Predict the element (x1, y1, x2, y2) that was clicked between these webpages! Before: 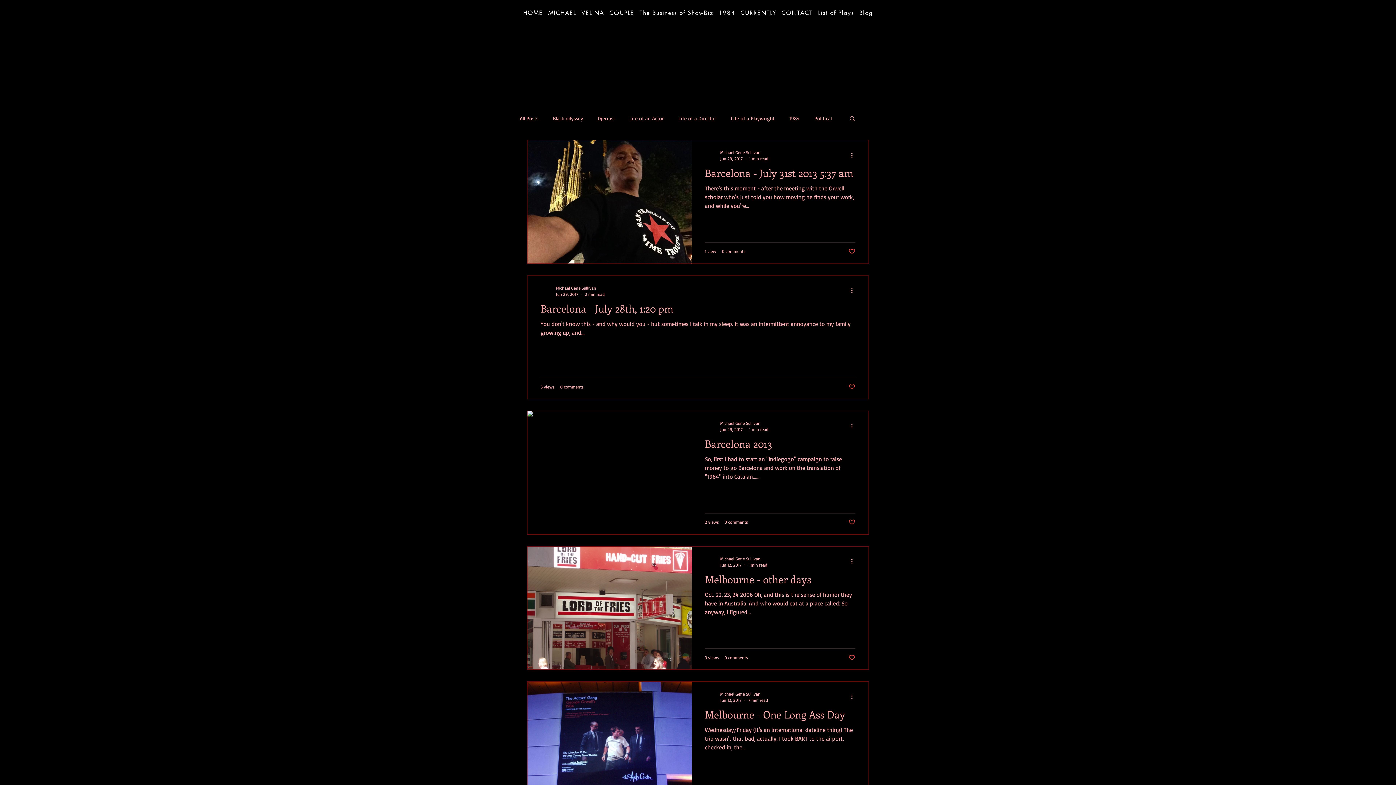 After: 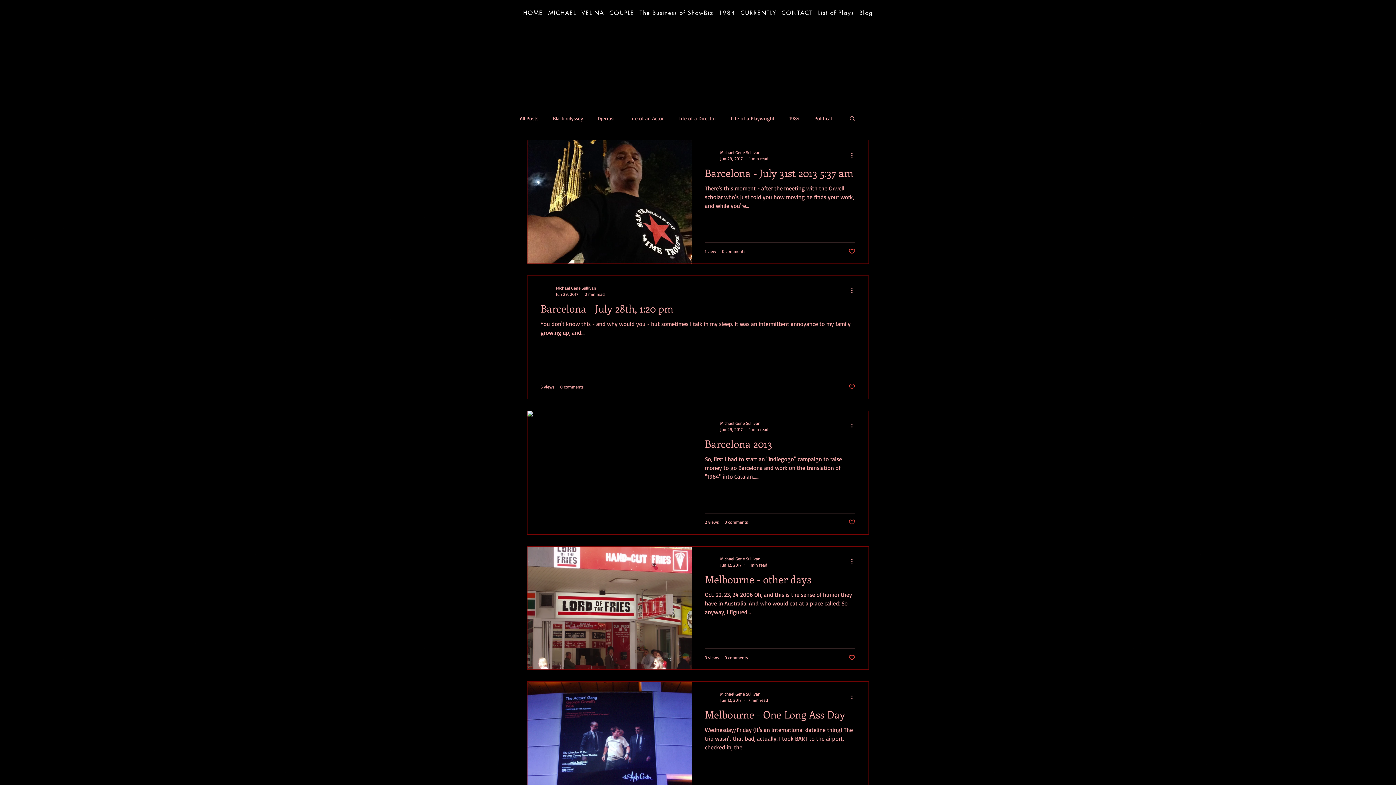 Action: bbox: (848, 248, 855, 254) label: Like post